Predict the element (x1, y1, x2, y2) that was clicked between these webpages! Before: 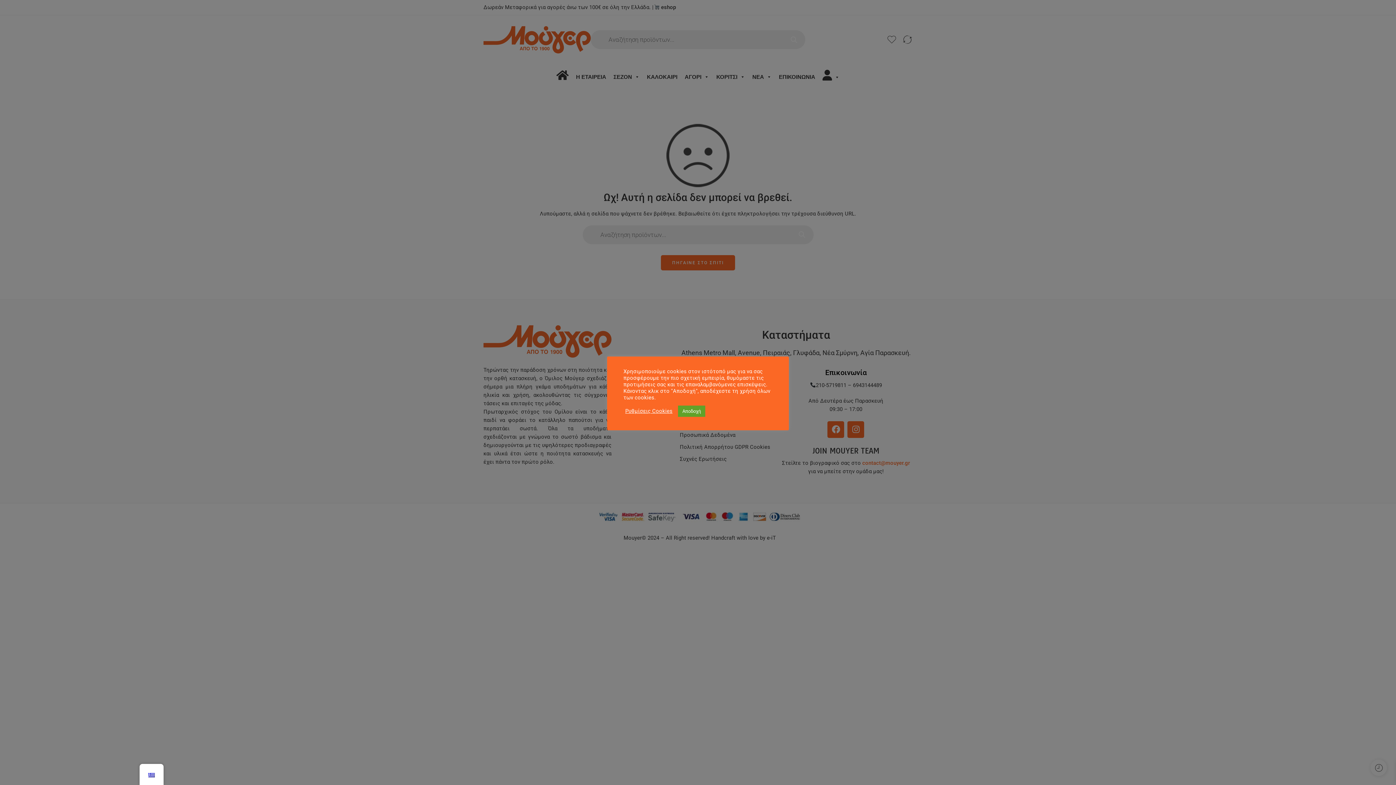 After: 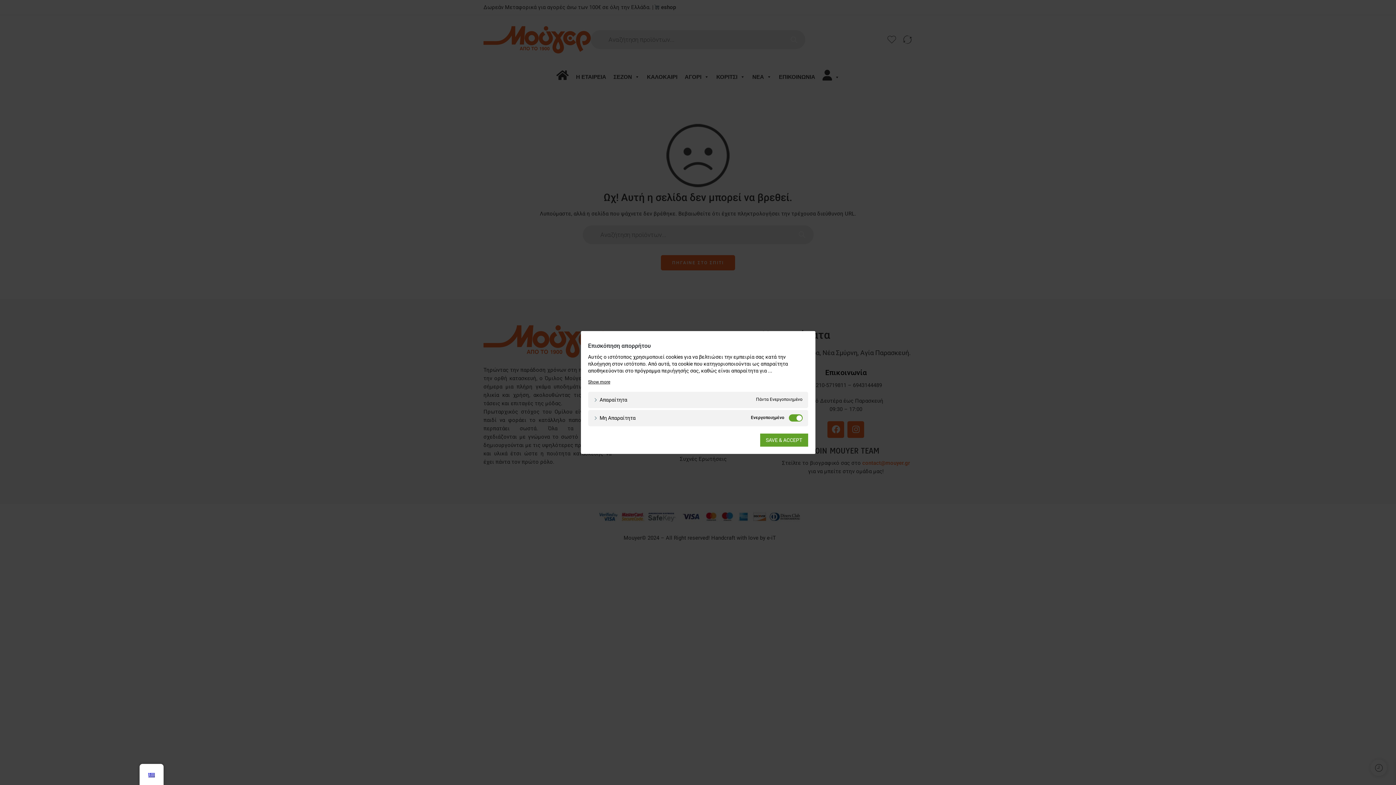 Action: label: Ρυθμίσεις Cookies bbox: (625, 408, 672, 414)